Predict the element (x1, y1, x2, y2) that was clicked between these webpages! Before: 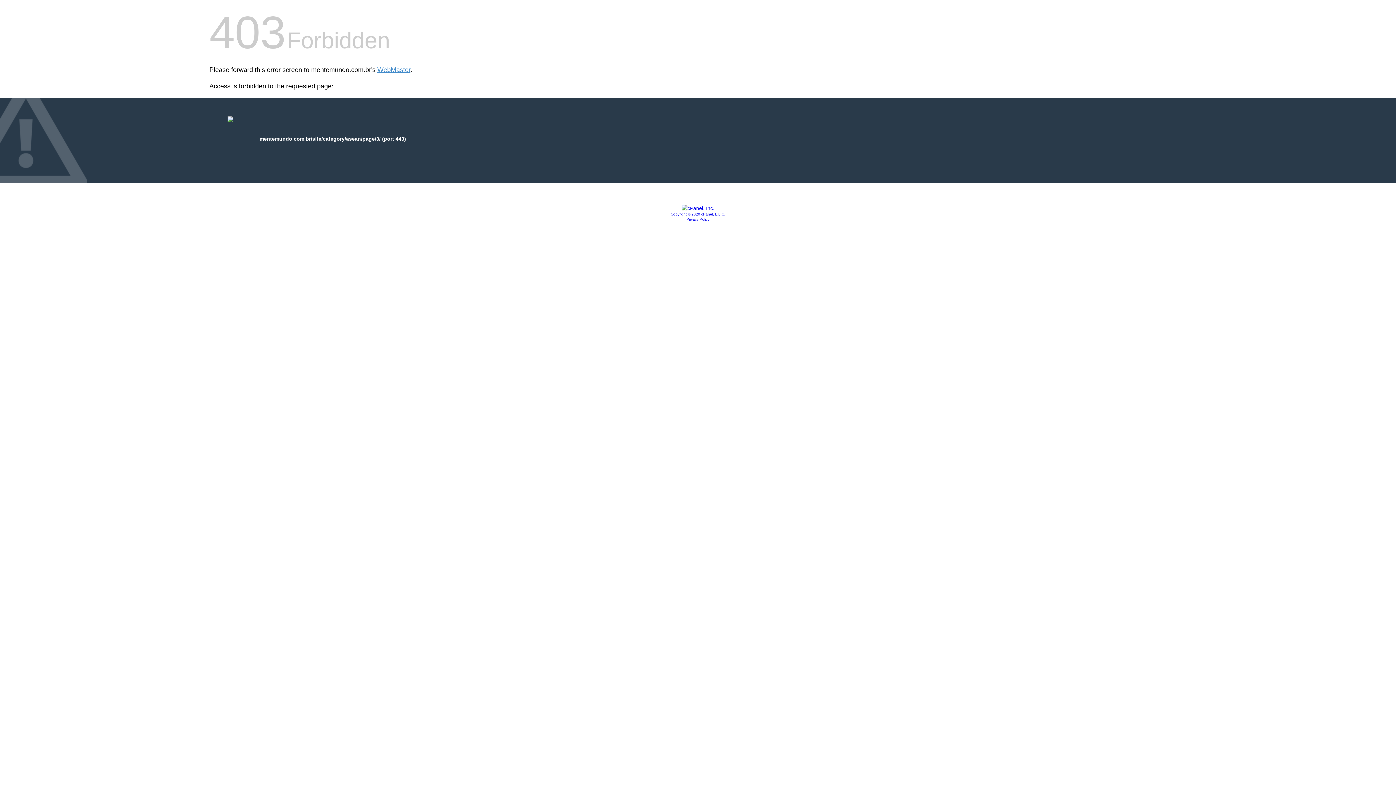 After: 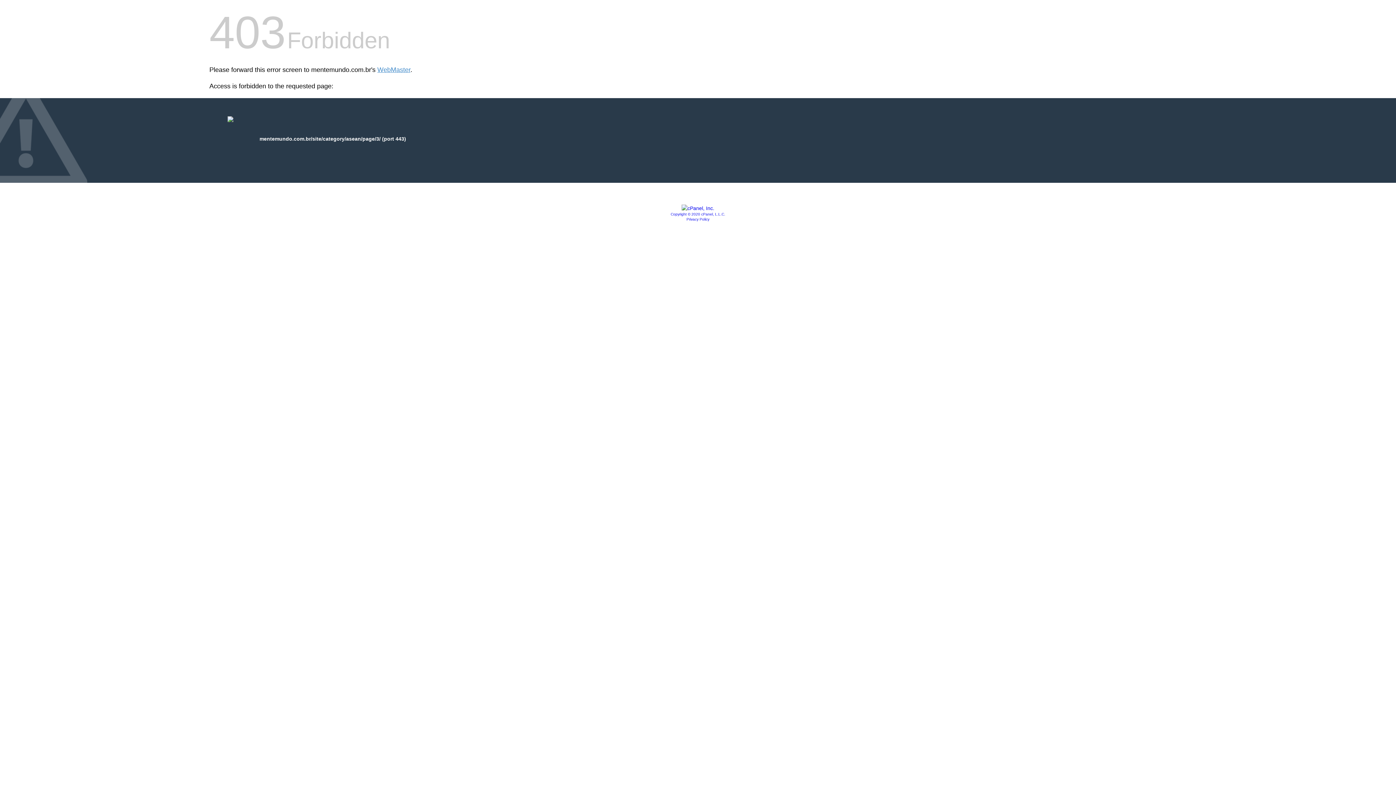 Action: label: Privacy Policy bbox: (686, 217, 709, 221)